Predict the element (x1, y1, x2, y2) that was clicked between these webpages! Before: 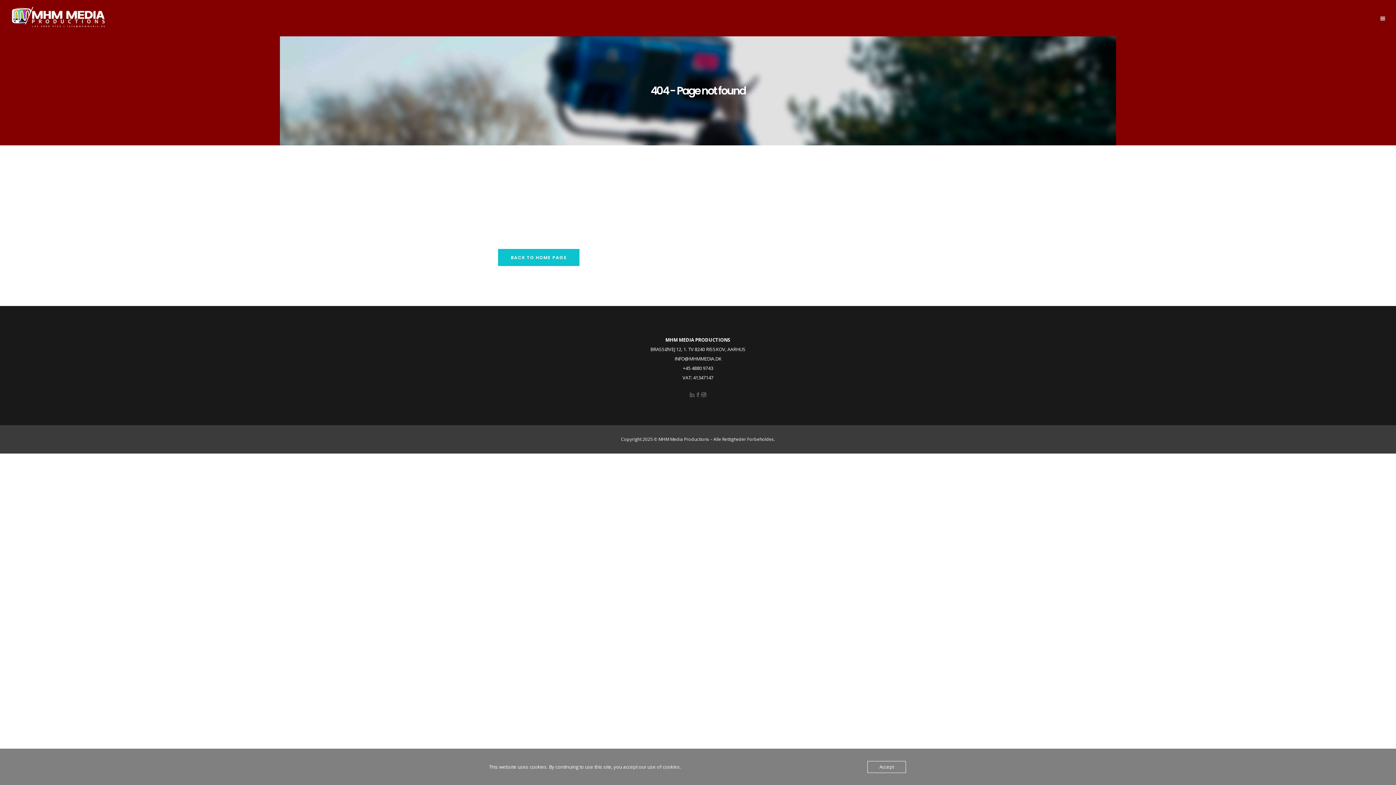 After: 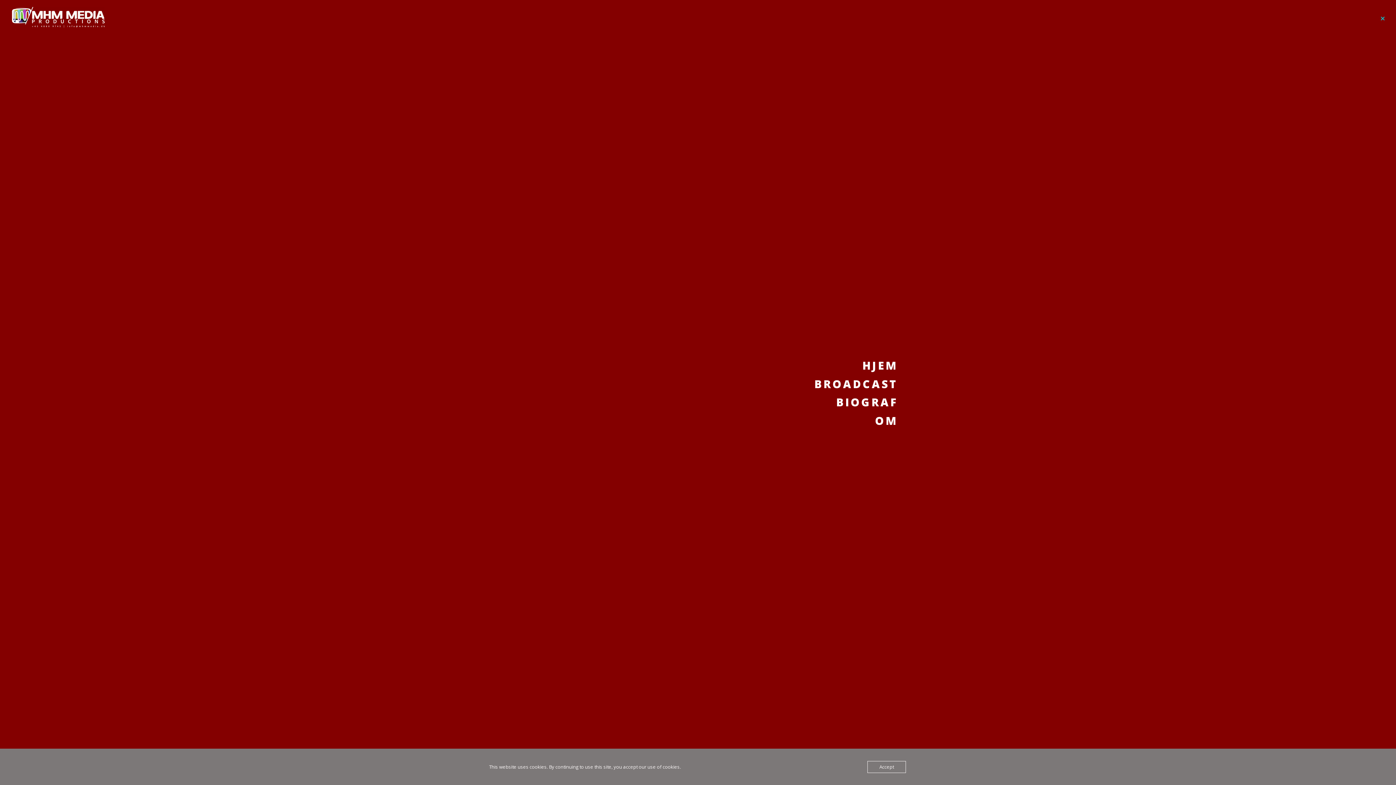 Action: label:   bbox: (1380, 13, 1385, 22)